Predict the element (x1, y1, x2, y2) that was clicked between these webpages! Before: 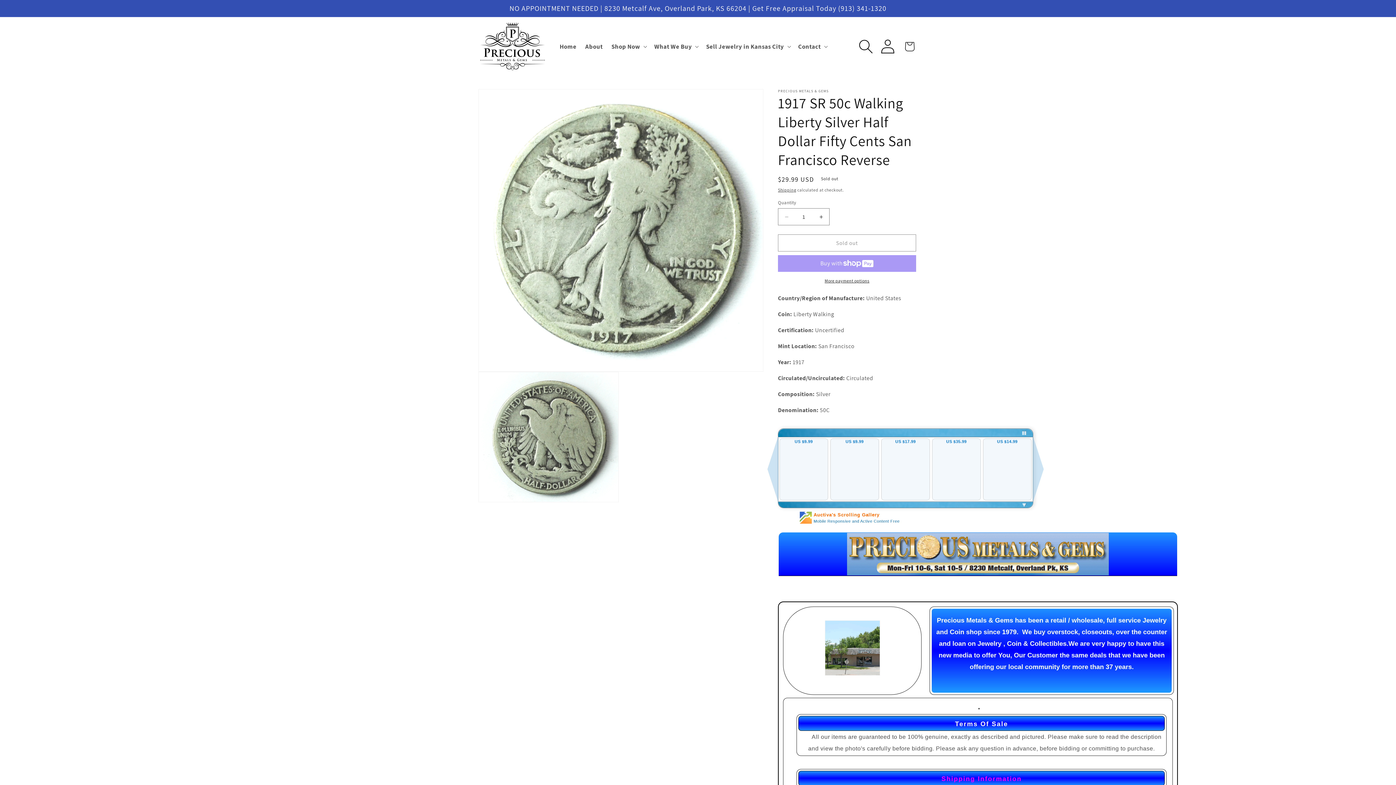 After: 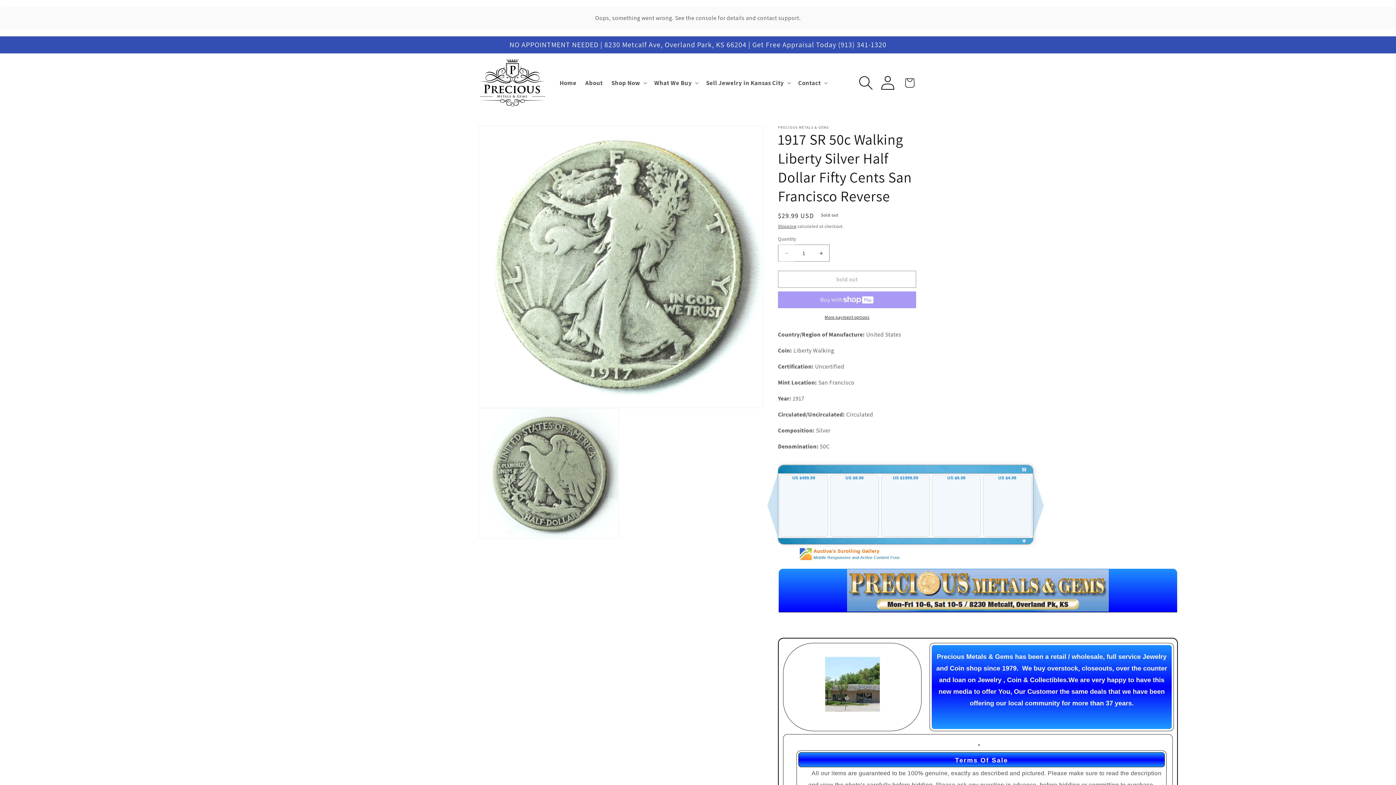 Action: label: Decrease quantity for 1917 SR 50c Walking Liberty Silver Half Dollar Fifty Cents San Francisco Reverse bbox: (778, 208, 794, 225)